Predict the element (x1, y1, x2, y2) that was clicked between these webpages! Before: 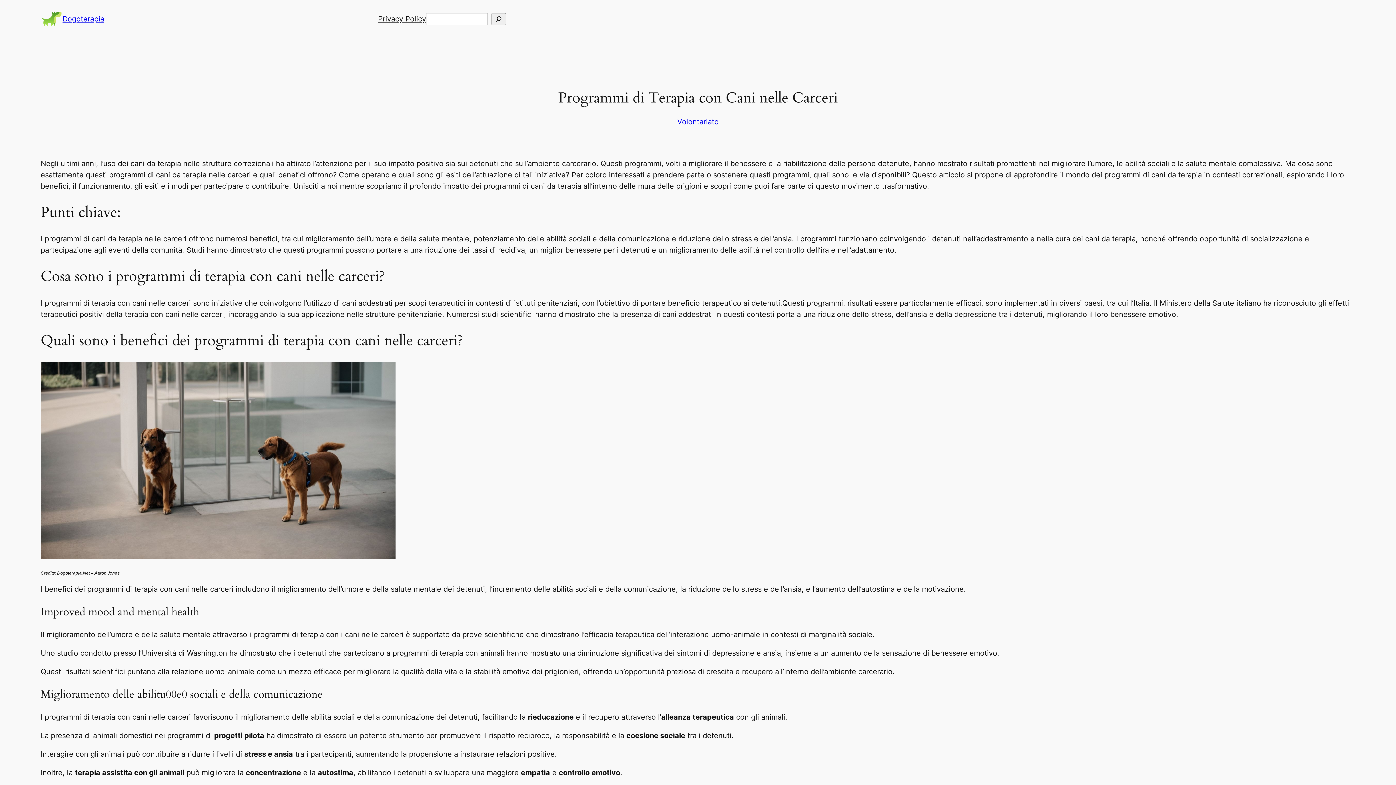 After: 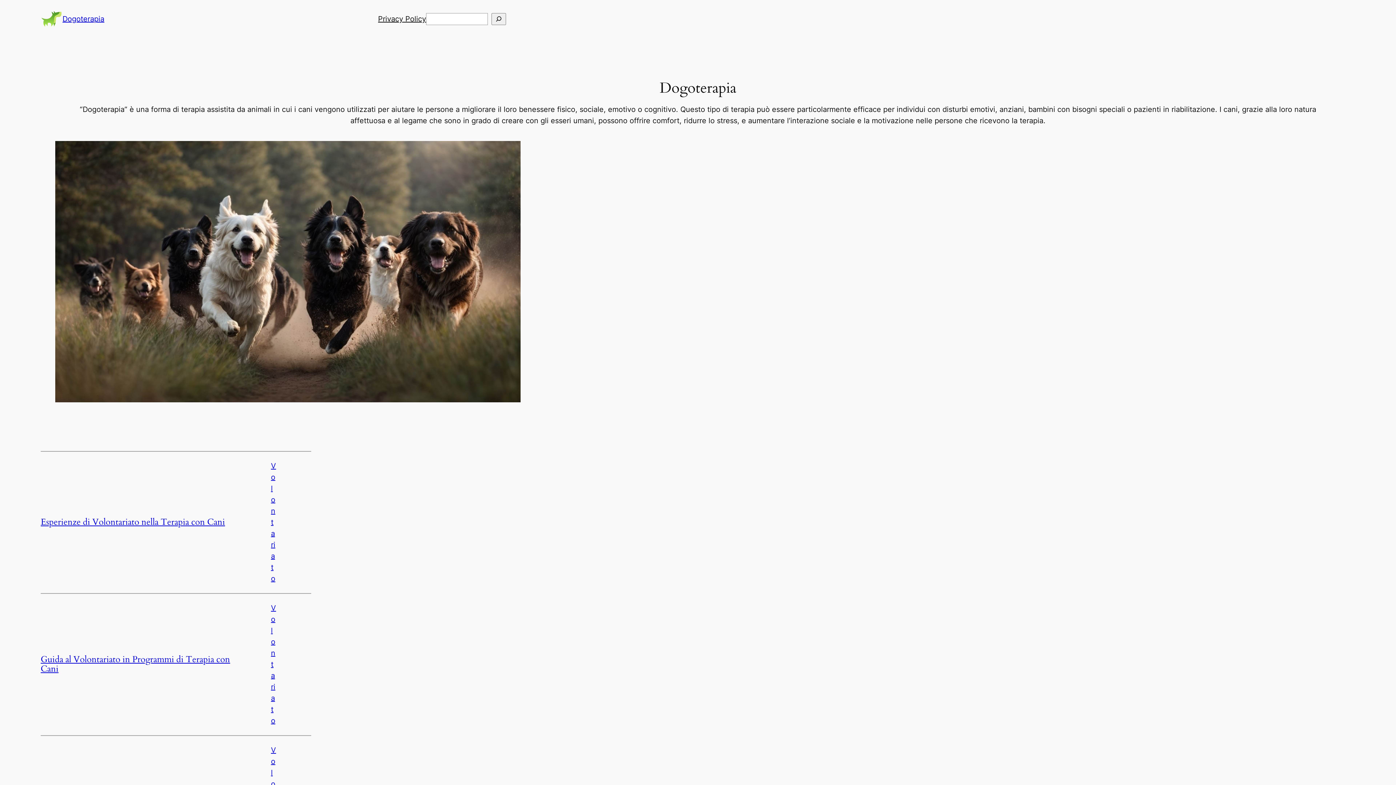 Action: bbox: (40, 10, 62, 27)